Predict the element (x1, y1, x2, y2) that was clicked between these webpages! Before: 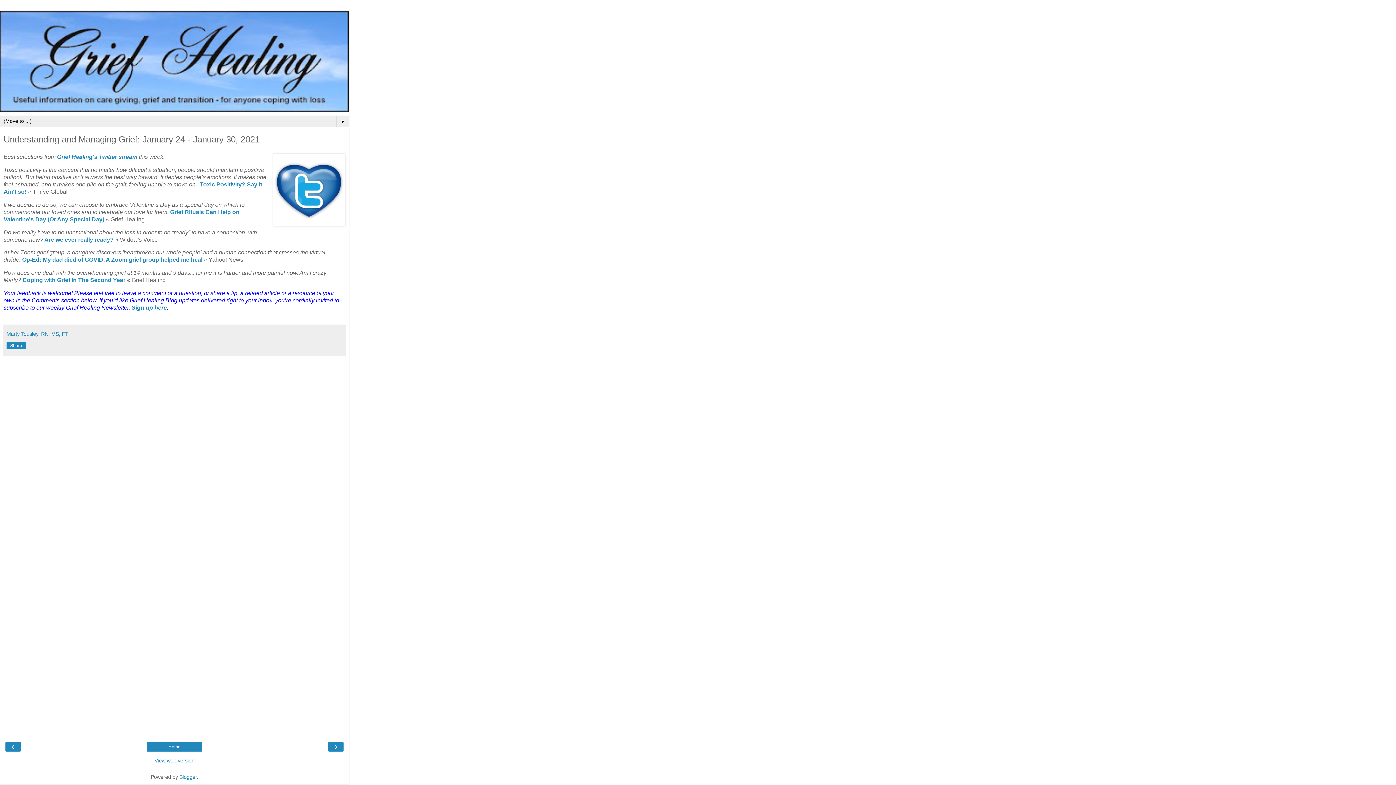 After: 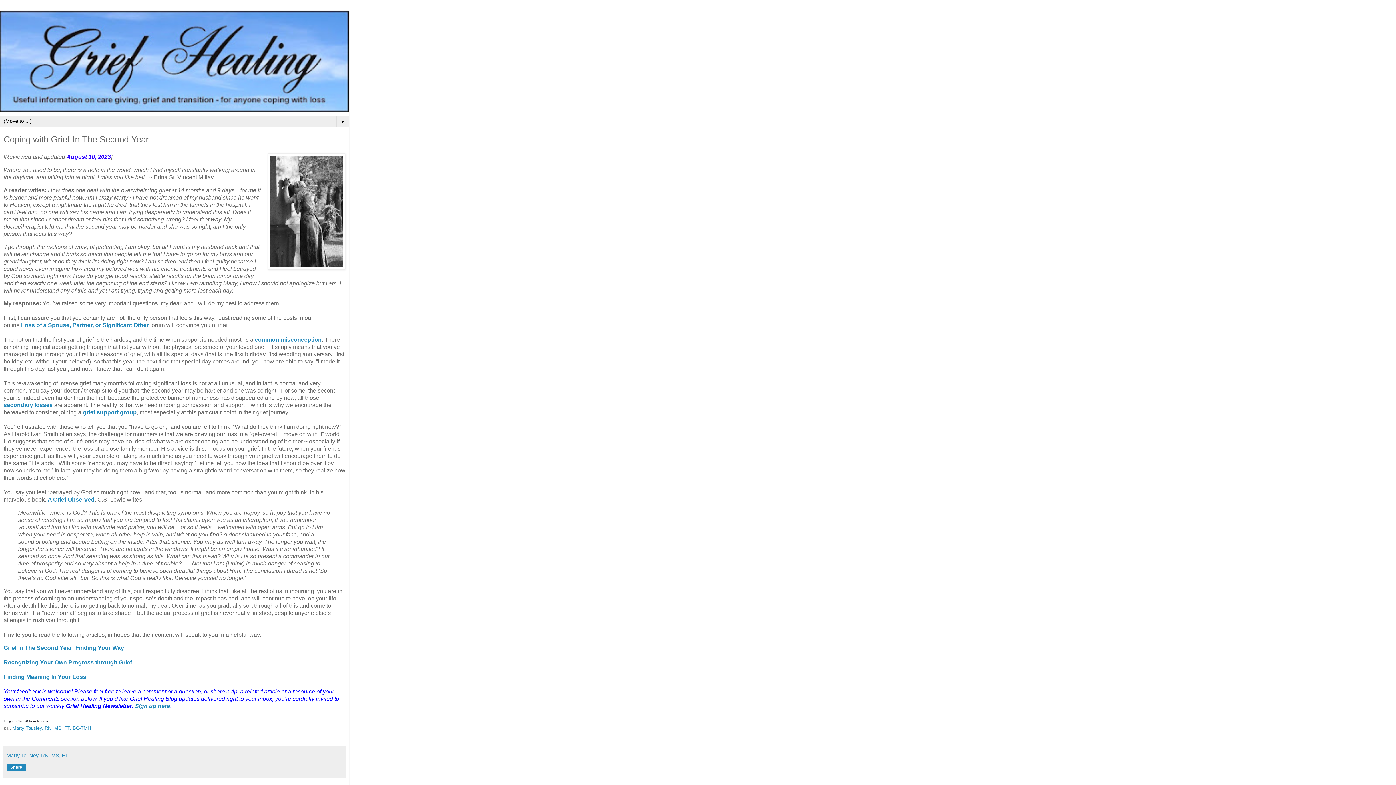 Action: label: › bbox: (330, 743, 341, 750)